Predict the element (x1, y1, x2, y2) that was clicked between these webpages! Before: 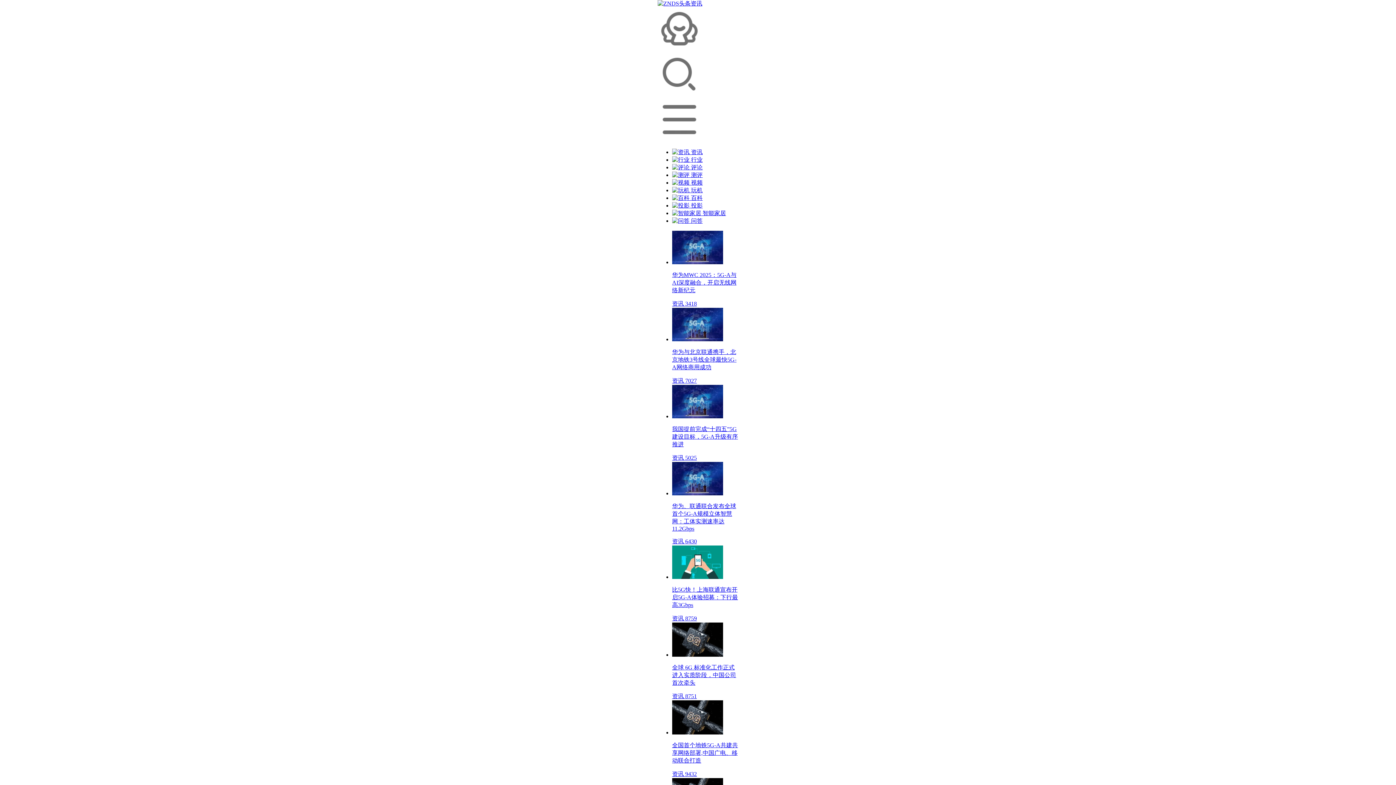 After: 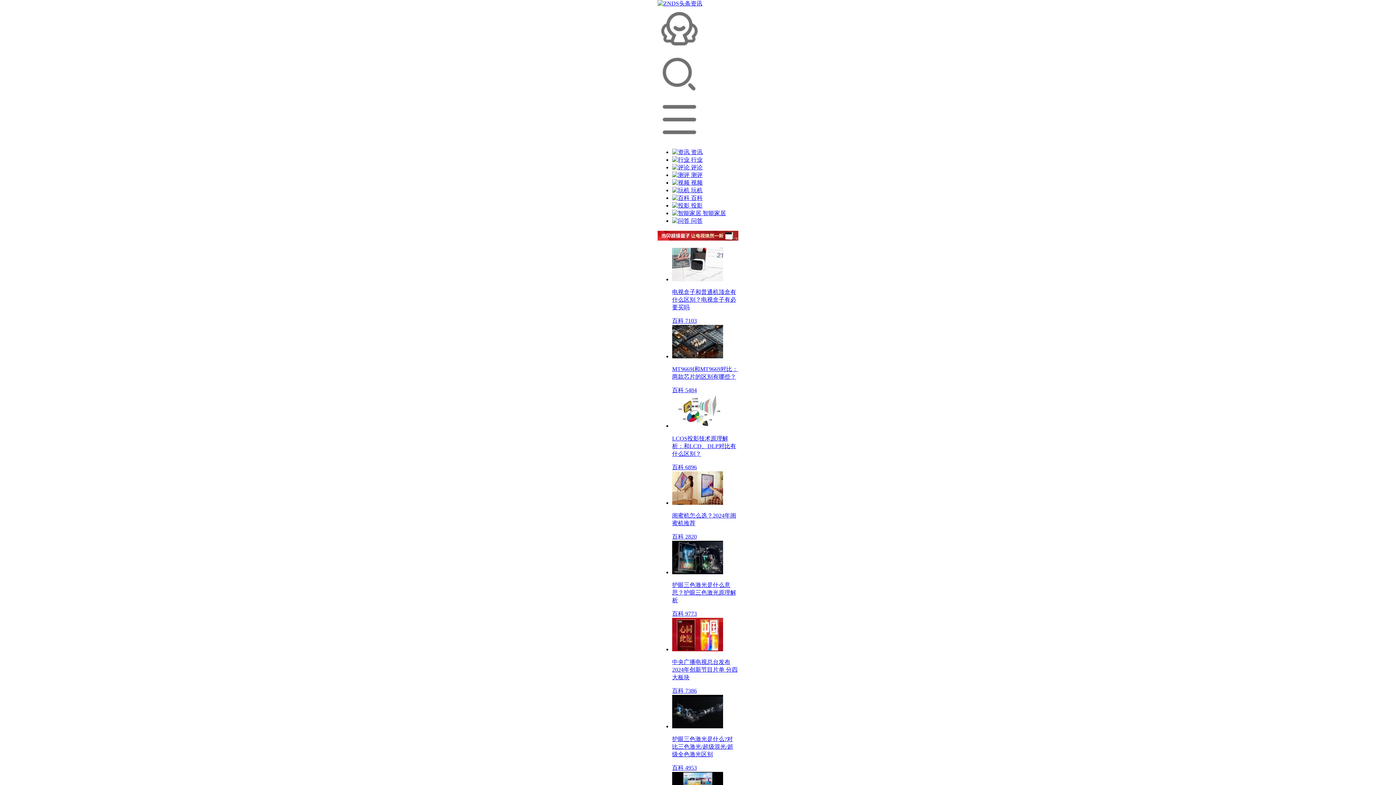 Action: label:  百科 bbox: (672, 194, 702, 201)